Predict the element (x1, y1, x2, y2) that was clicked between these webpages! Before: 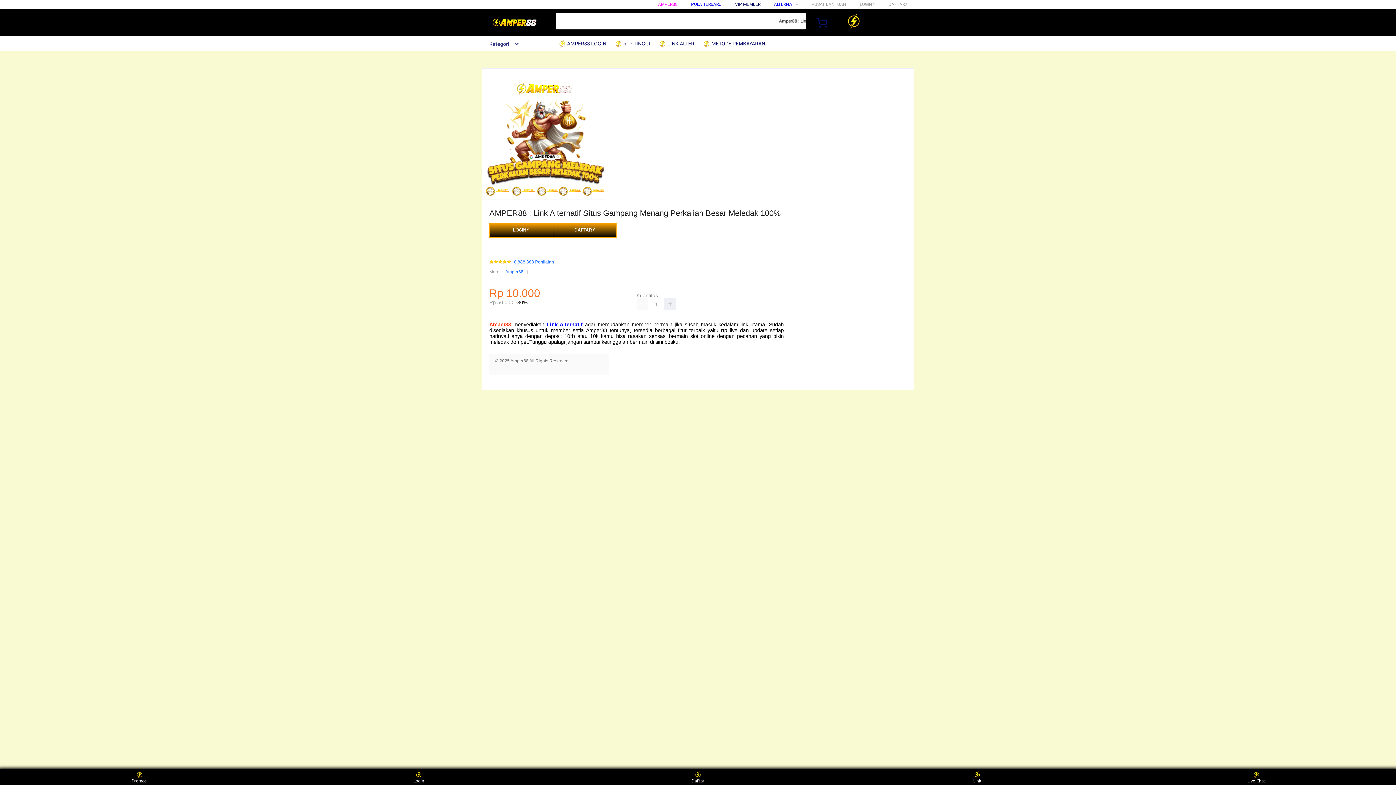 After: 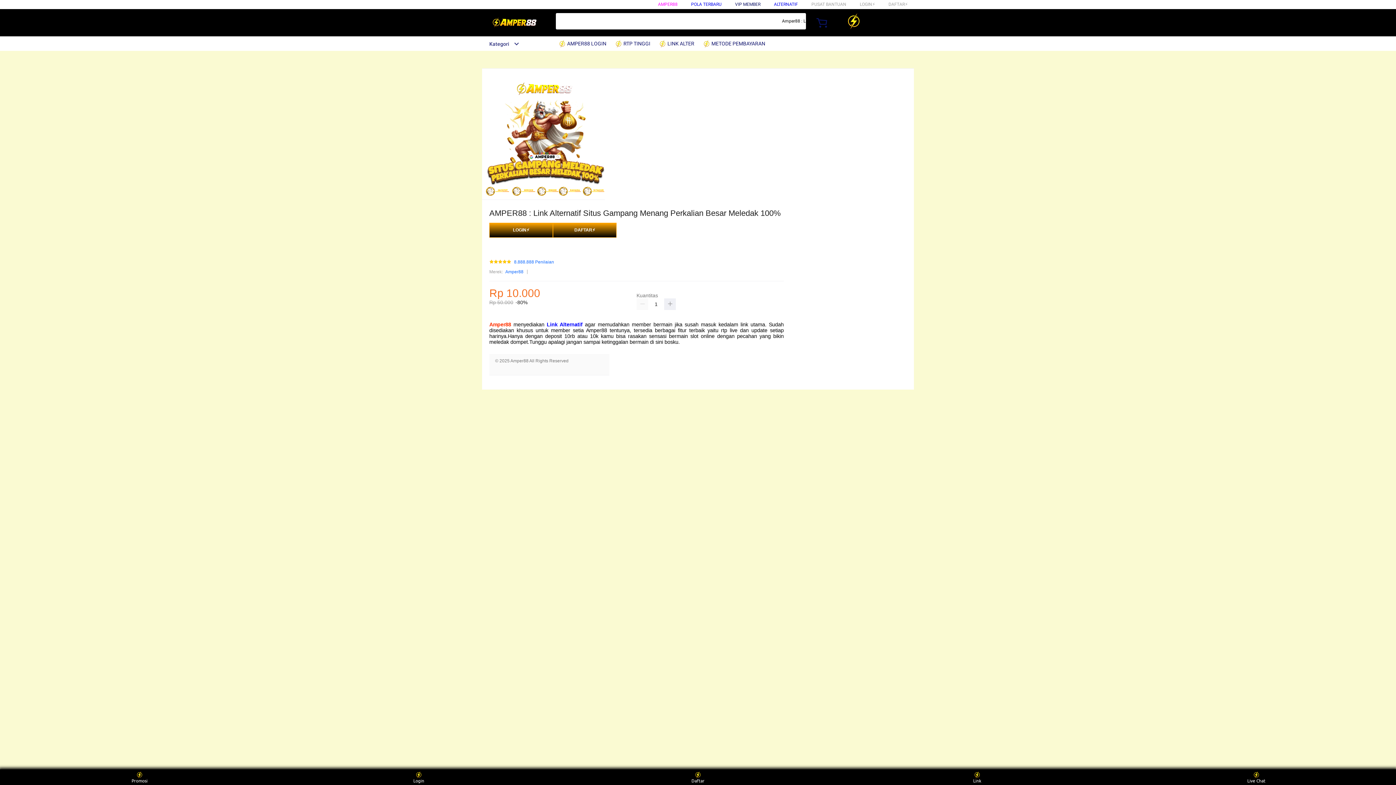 Action: bbox: (691, 1, 721, 6) label: POLA TERBARU